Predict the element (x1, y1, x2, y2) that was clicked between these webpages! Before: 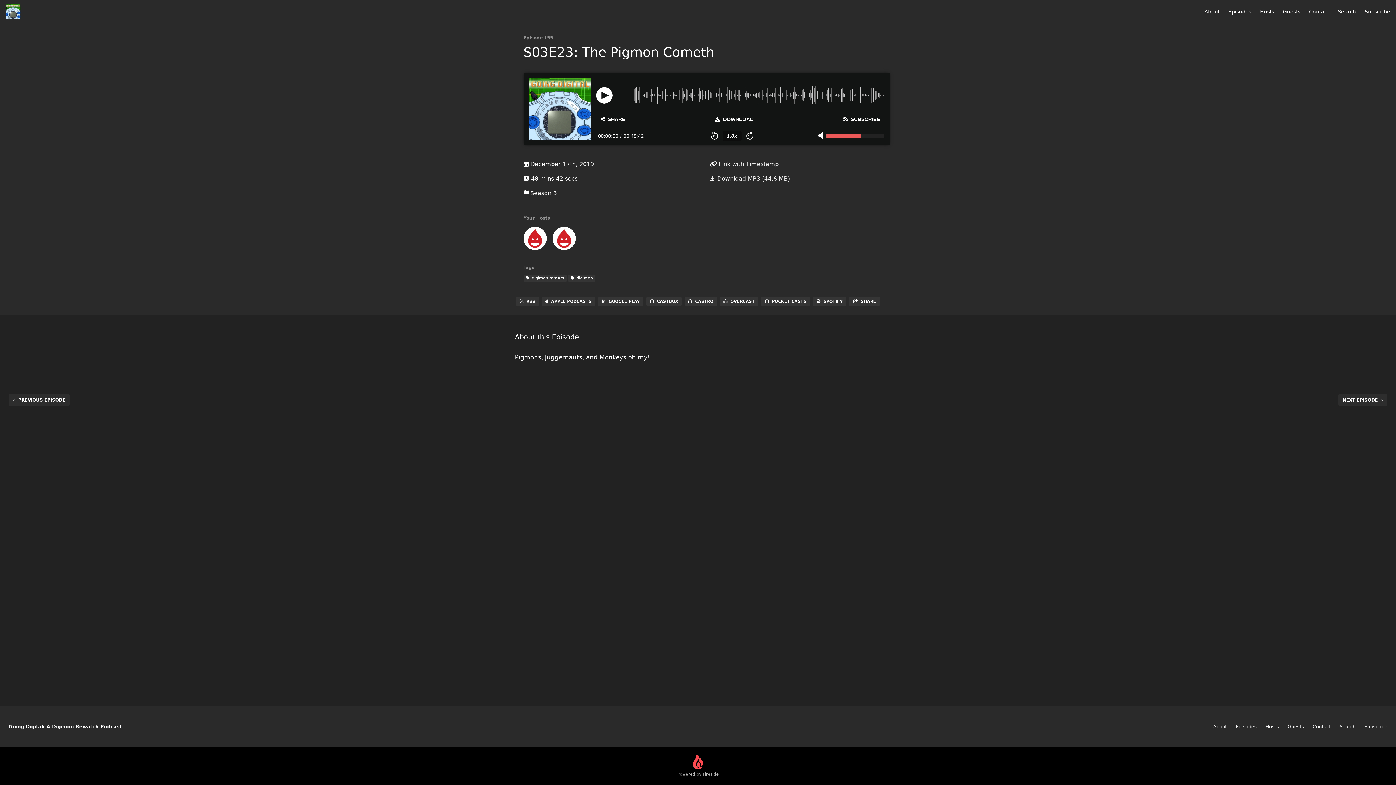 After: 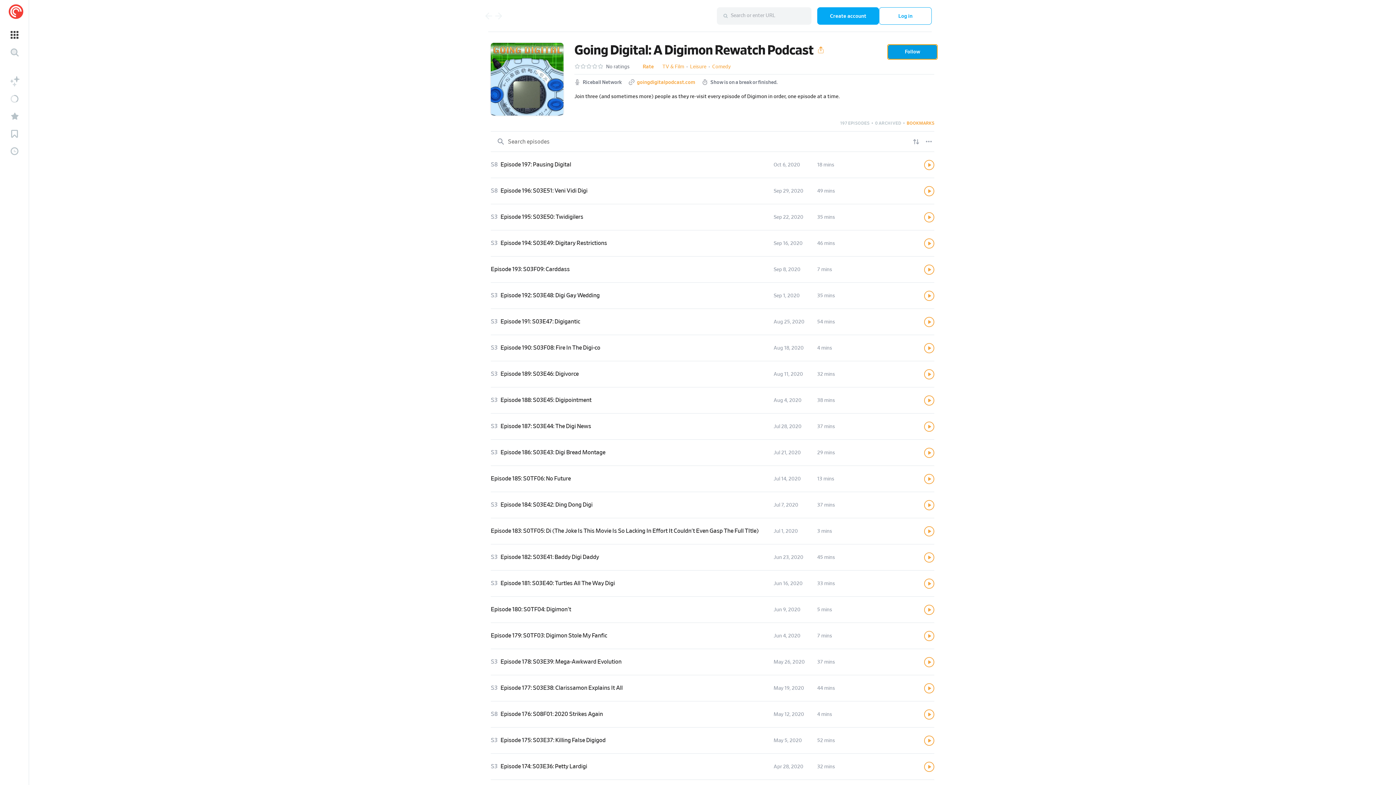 Action: label: POCKET CASTS bbox: (761, 296, 810, 306)